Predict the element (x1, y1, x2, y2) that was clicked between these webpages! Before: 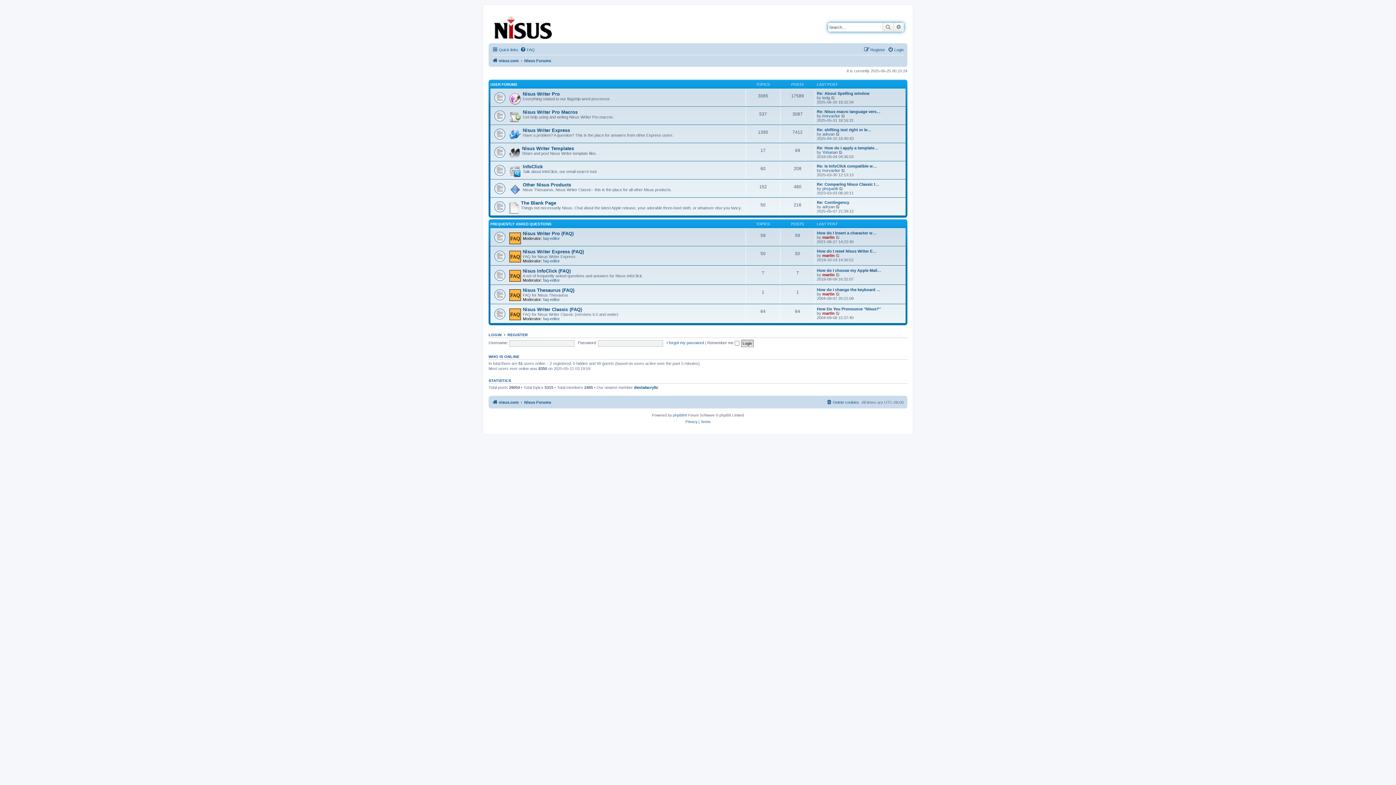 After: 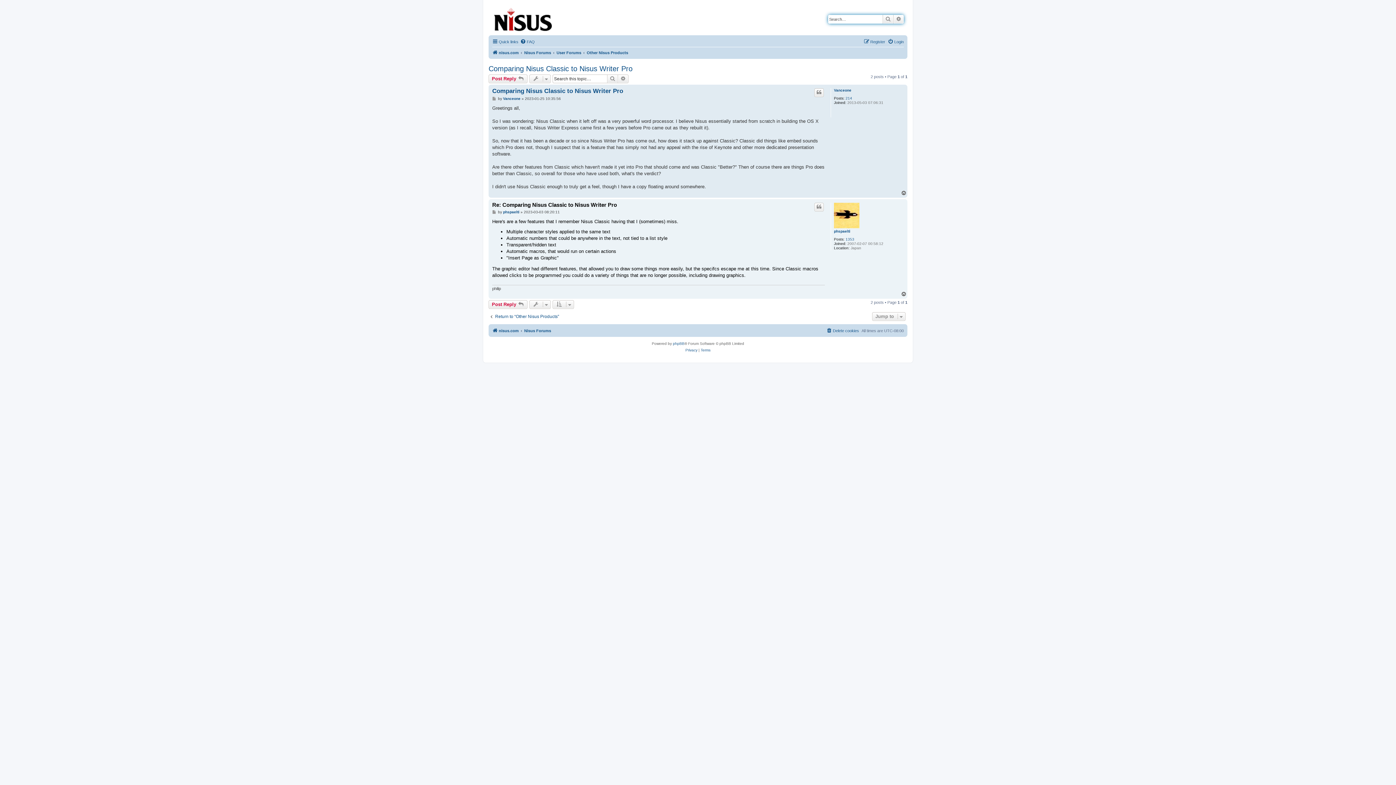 Action: bbox: (839, 186, 843, 190) label: View the latest post